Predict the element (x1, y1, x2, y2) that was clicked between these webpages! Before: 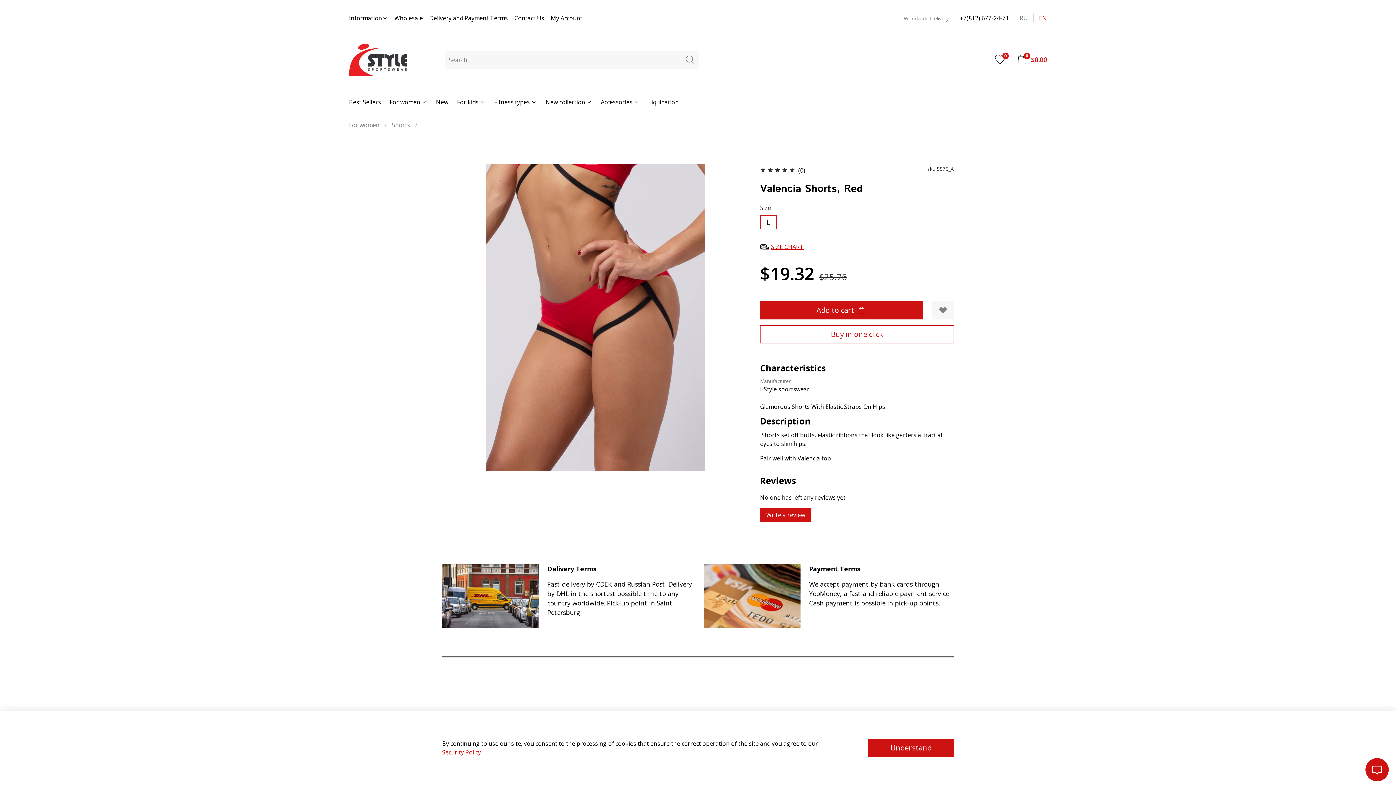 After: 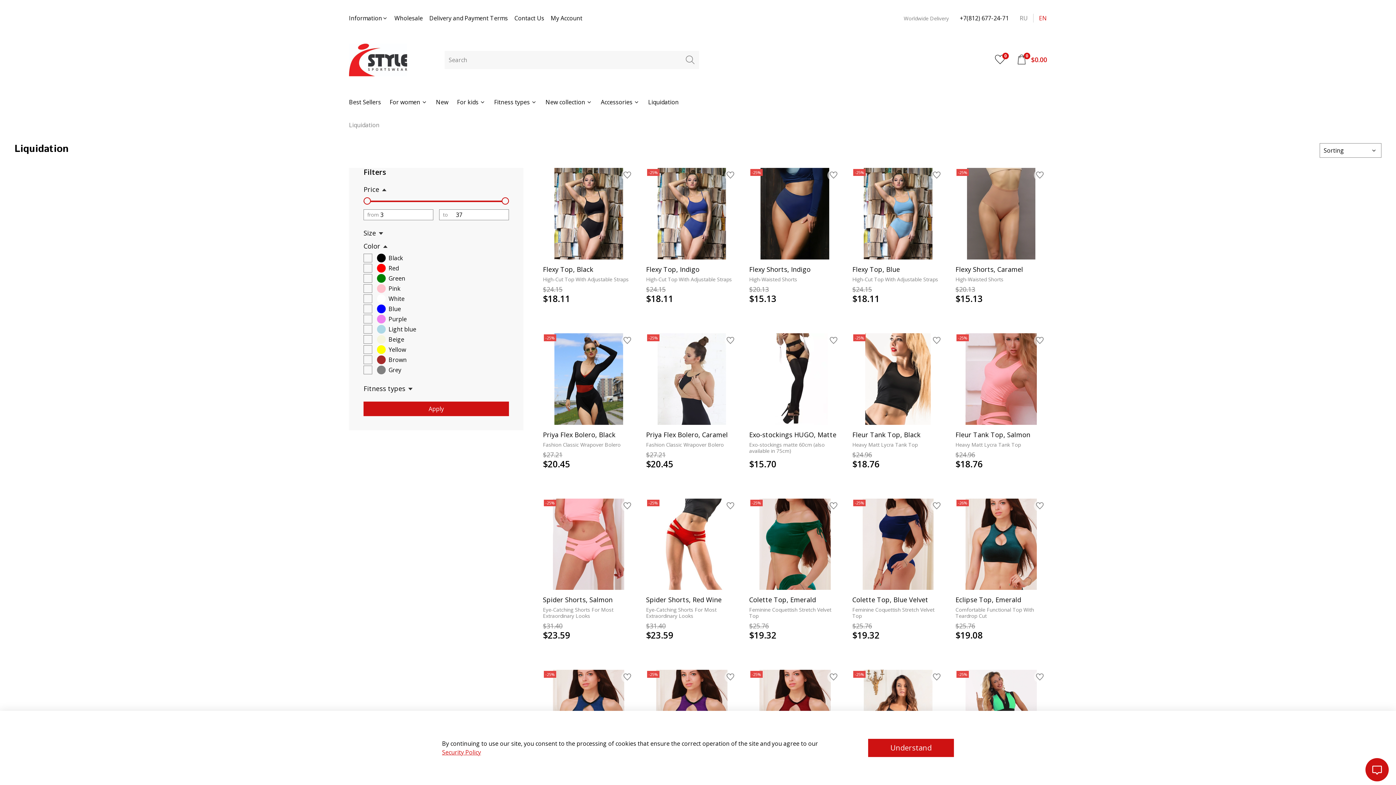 Action: bbox: (648, 97, 678, 106) label: Liquidation